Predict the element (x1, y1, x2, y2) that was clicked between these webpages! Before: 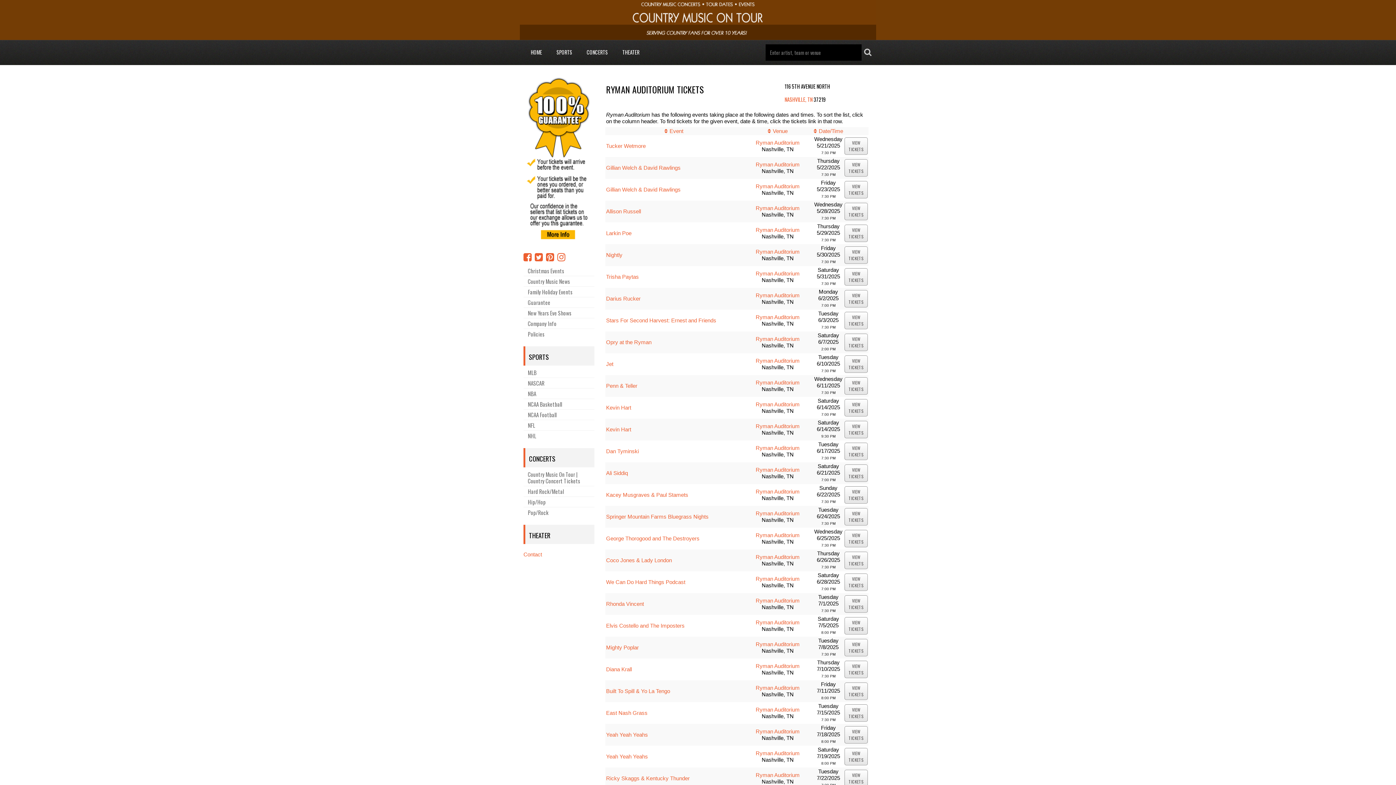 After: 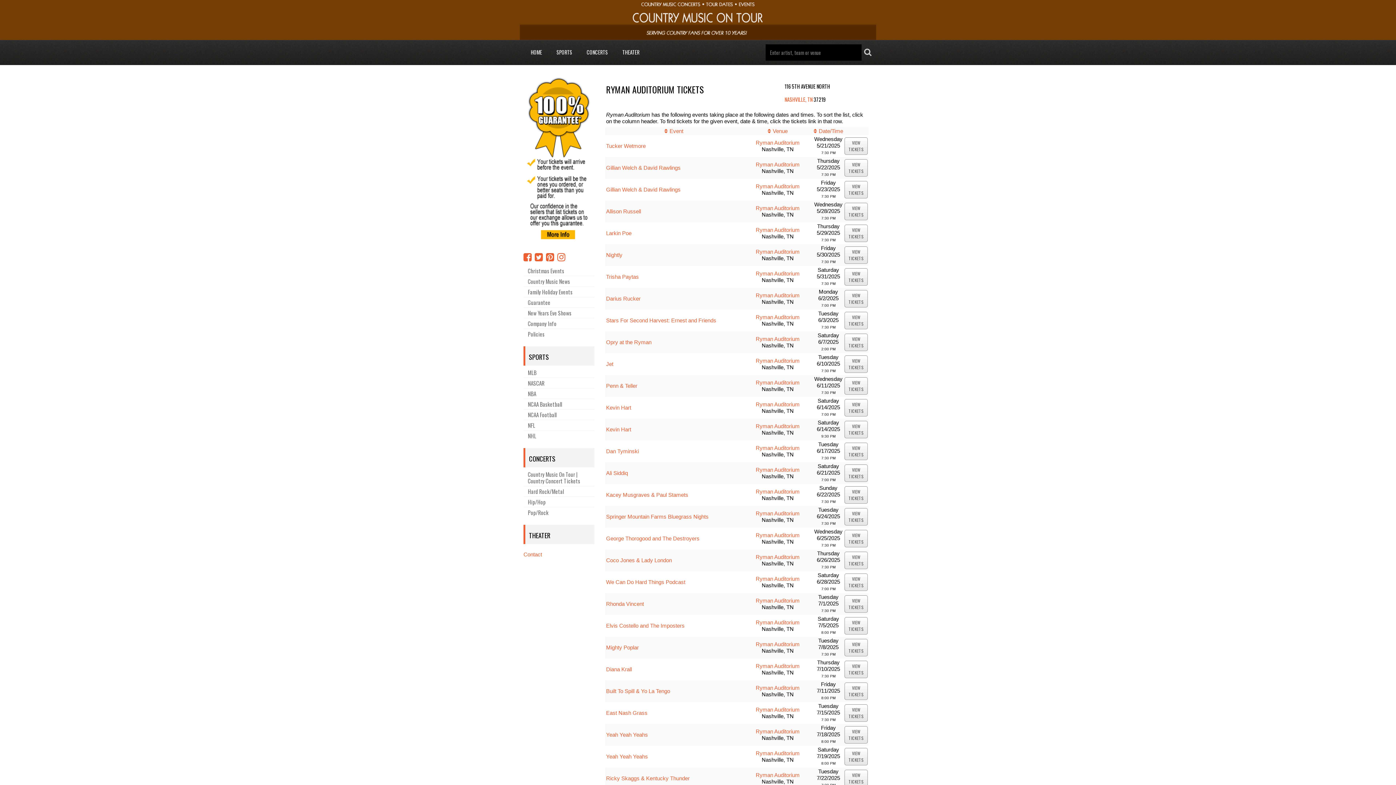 Action: bbox: (755, 576, 799, 582) label: Ryman Auditorium